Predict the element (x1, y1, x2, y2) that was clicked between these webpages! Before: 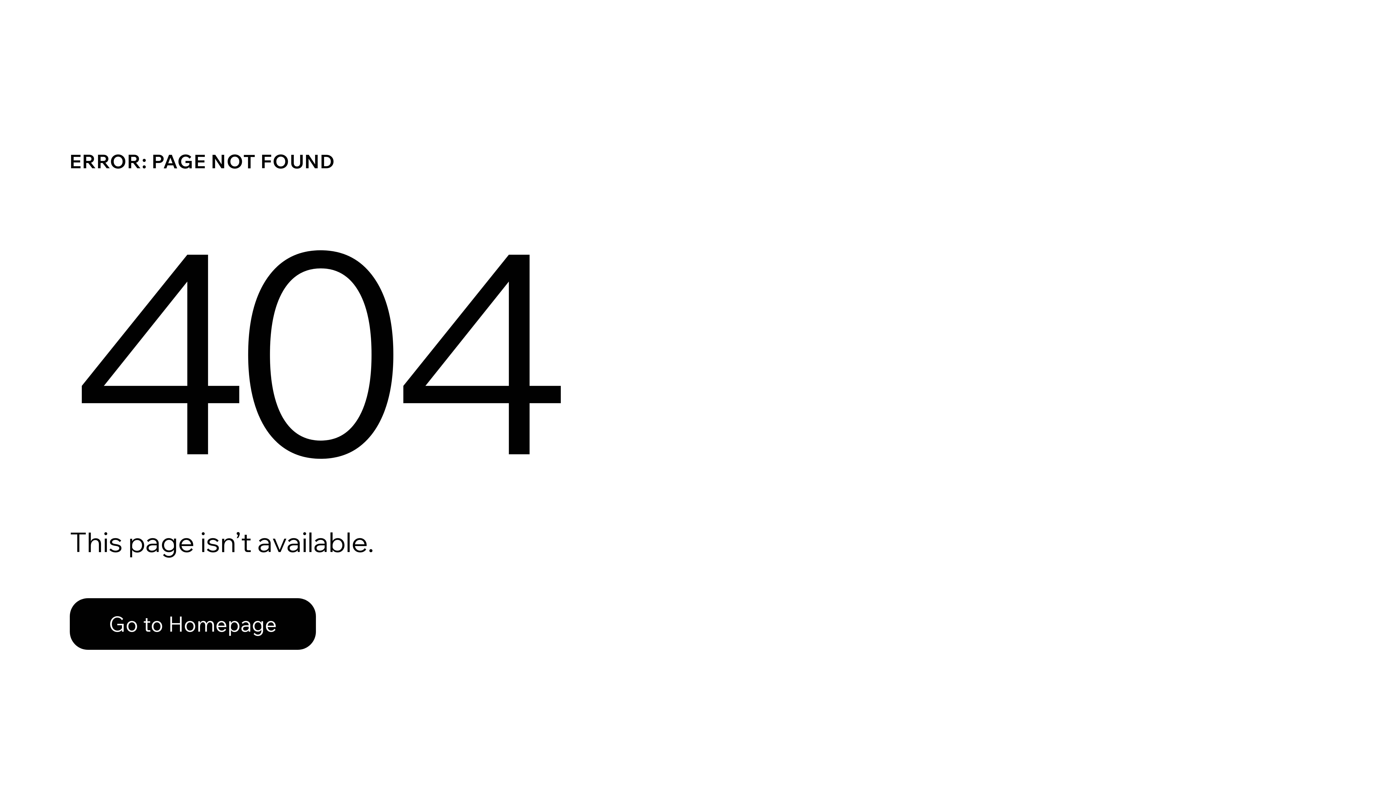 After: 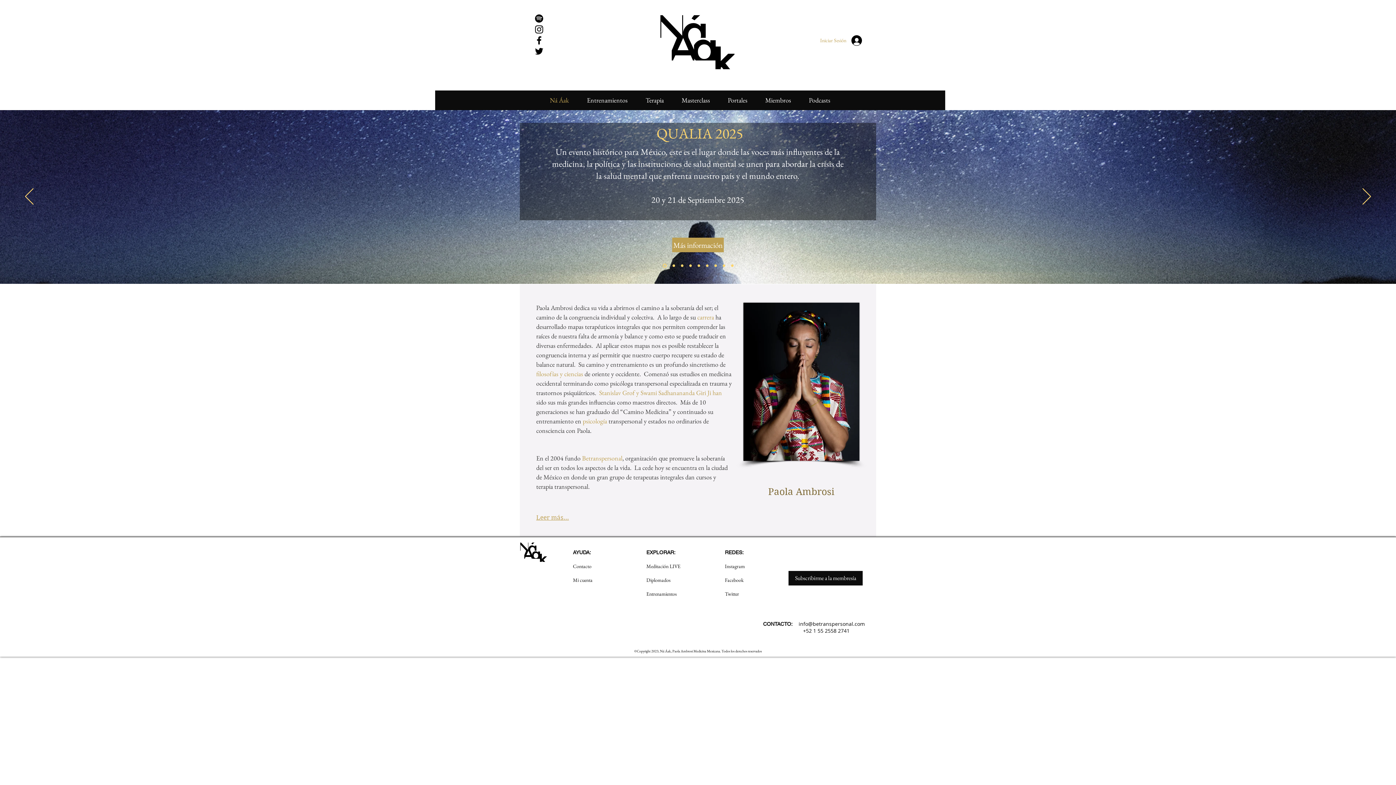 Action: bbox: (69, 598, 316, 650) label: Go to Homepage